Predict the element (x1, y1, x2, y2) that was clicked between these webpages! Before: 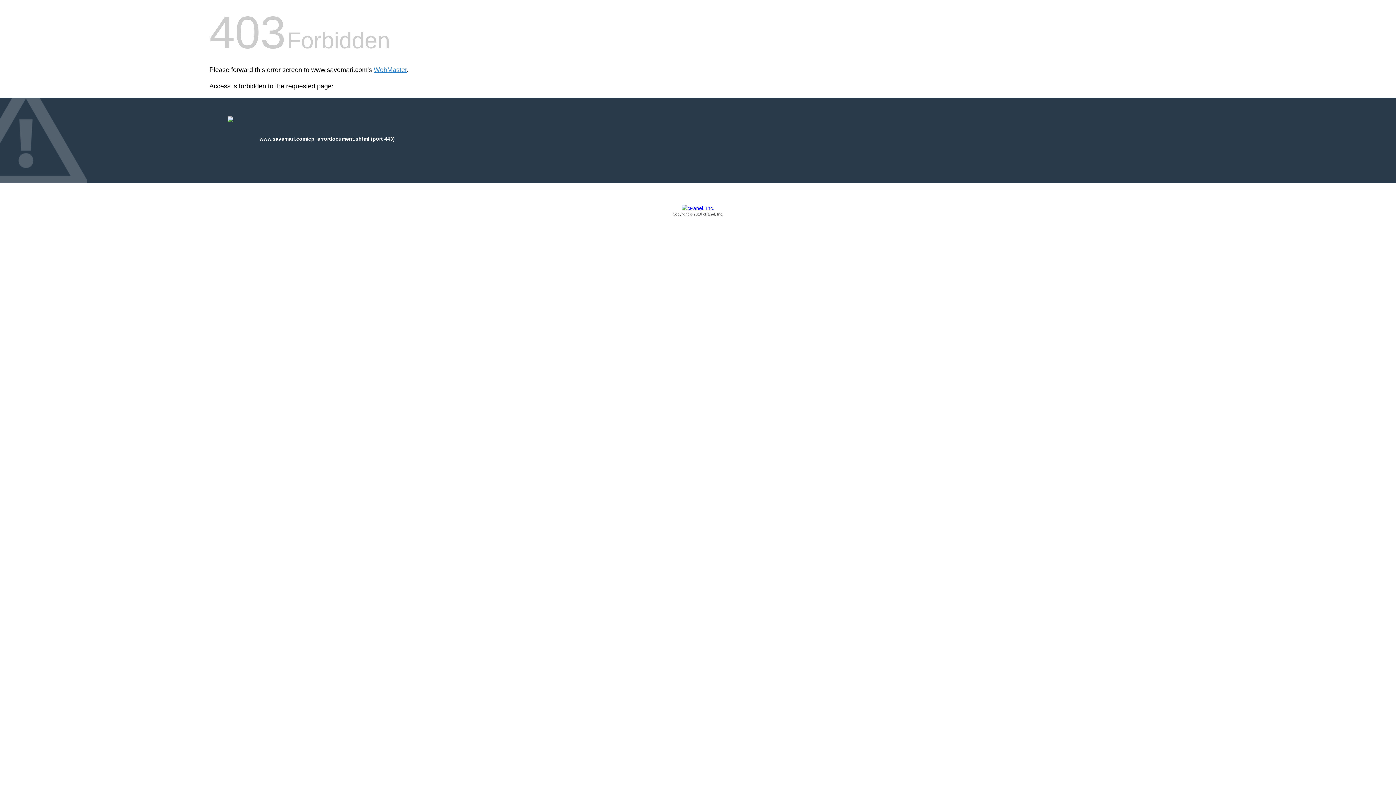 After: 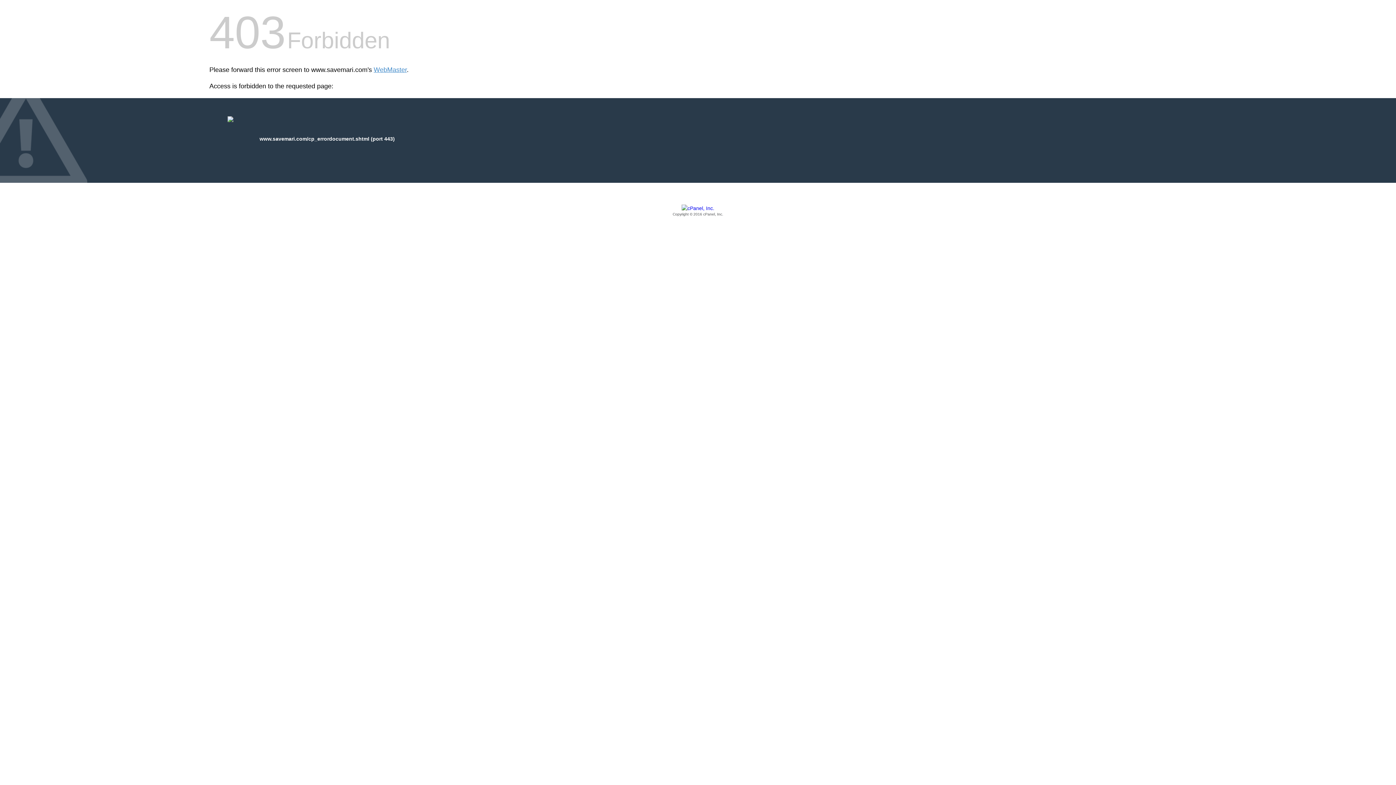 Action: bbox: (209, 205, 1186, 217) label: Copyright © 2016 cPanel, Inc.